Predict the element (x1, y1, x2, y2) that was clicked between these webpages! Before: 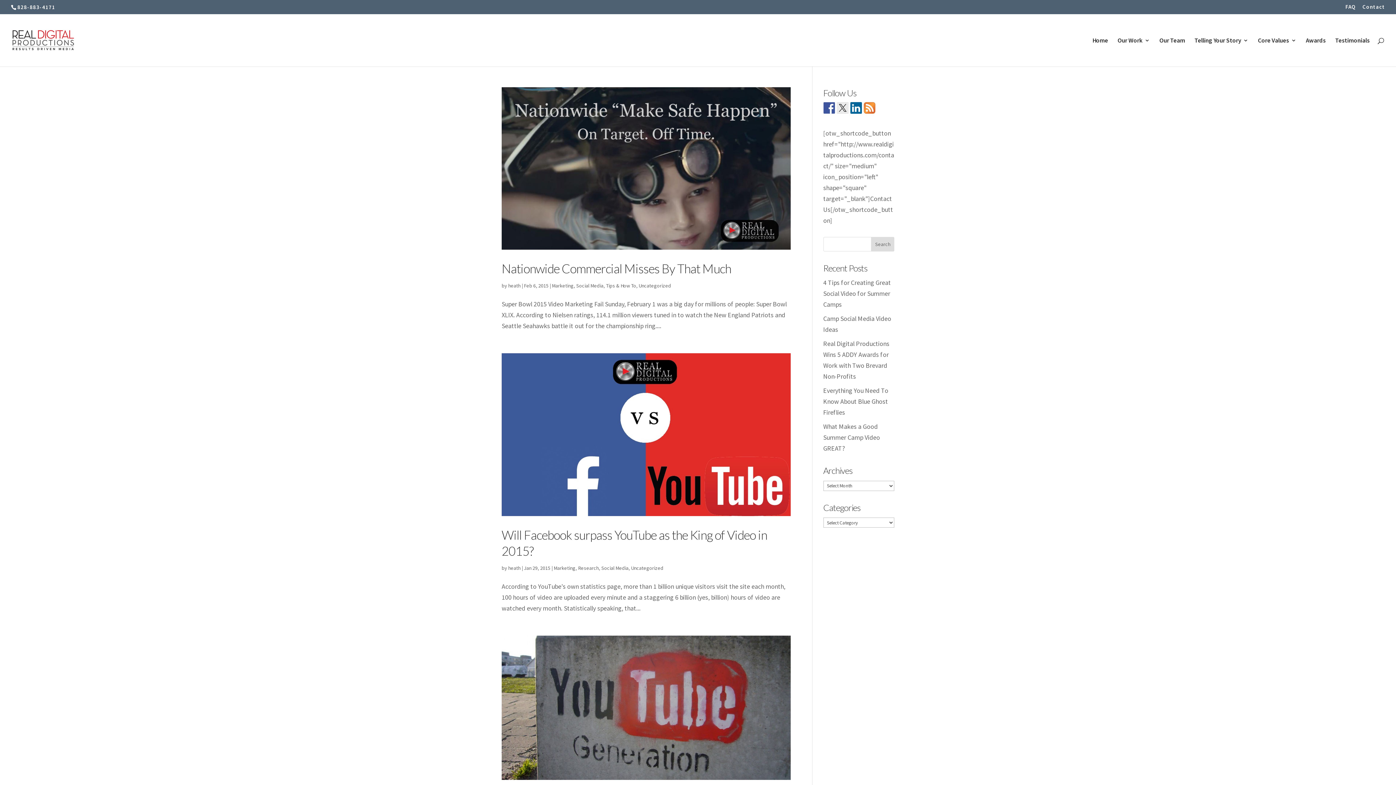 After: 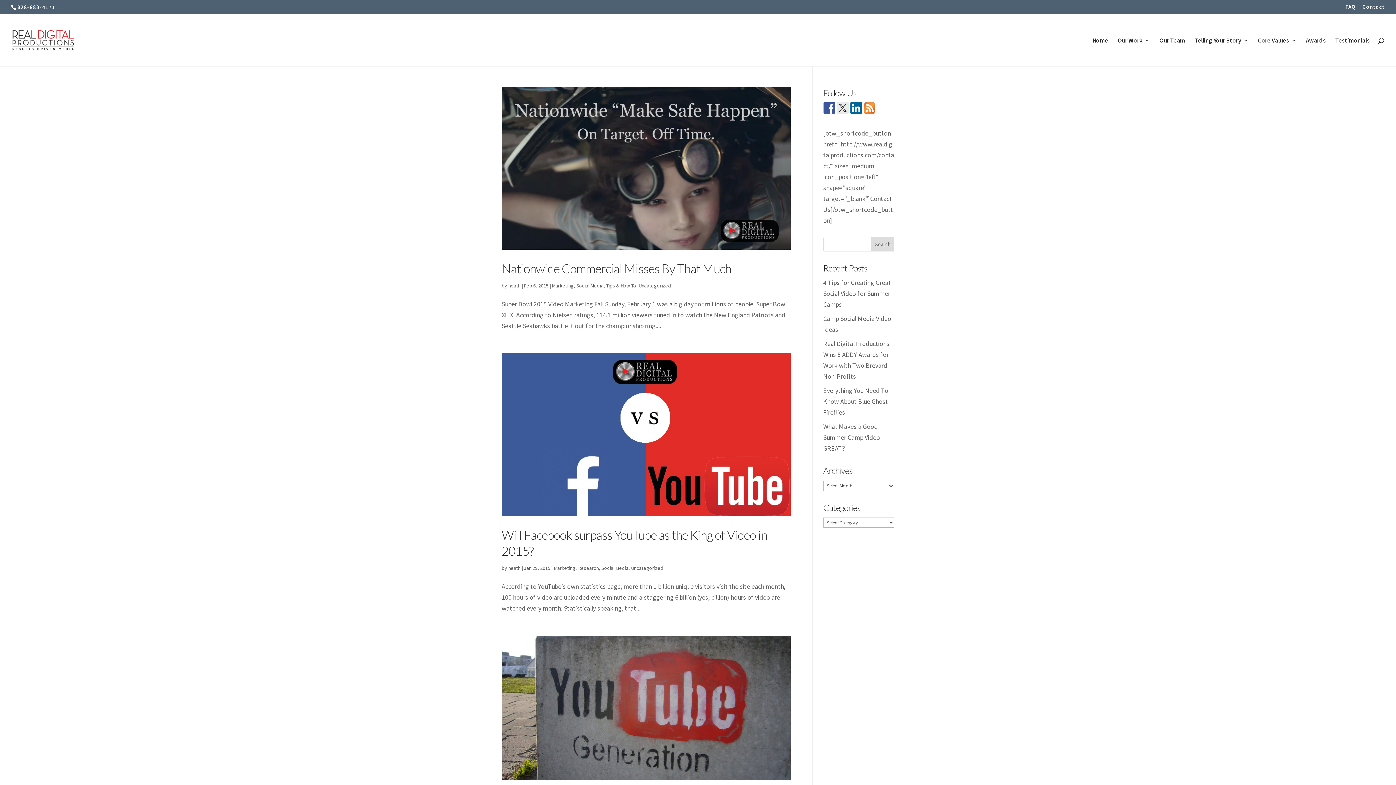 Action: bbox: (823, 102, 835, 113)